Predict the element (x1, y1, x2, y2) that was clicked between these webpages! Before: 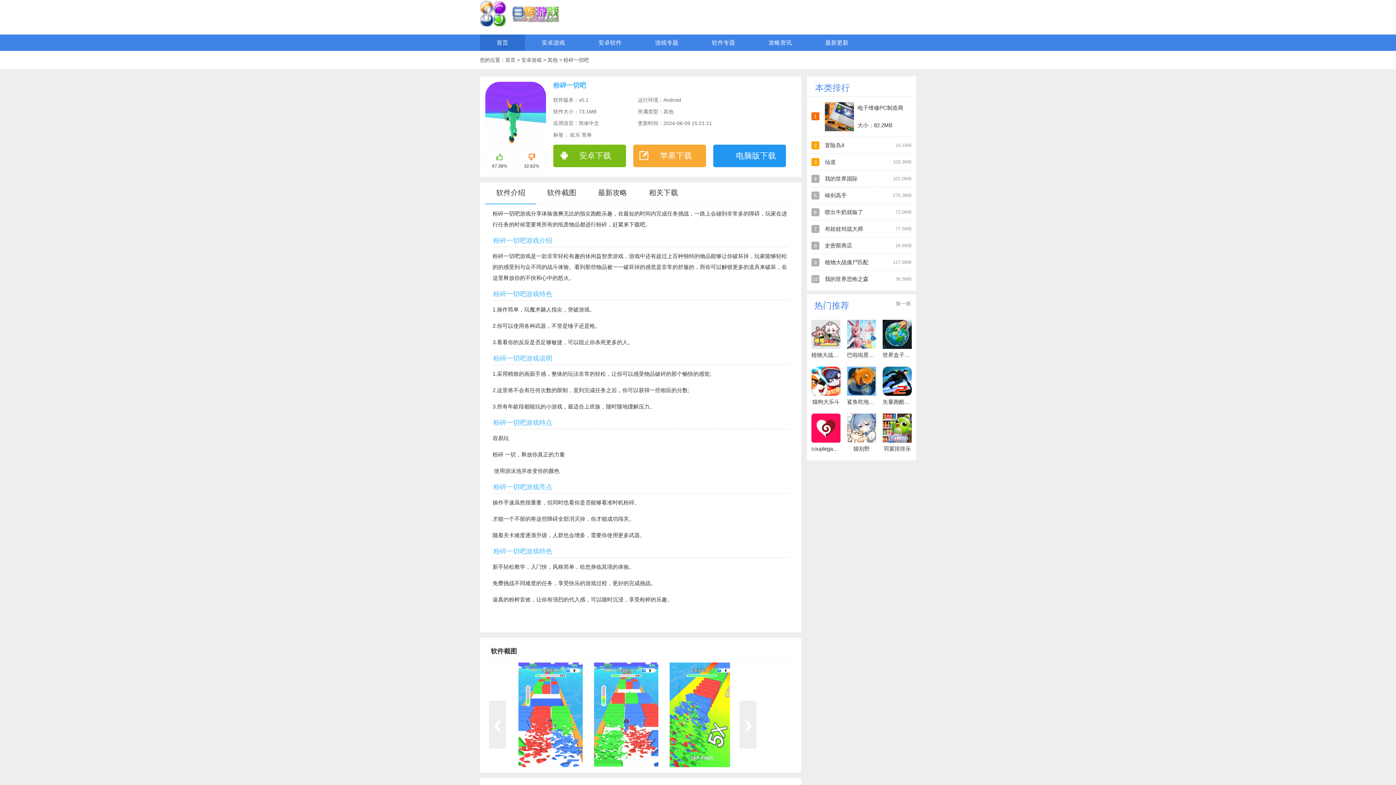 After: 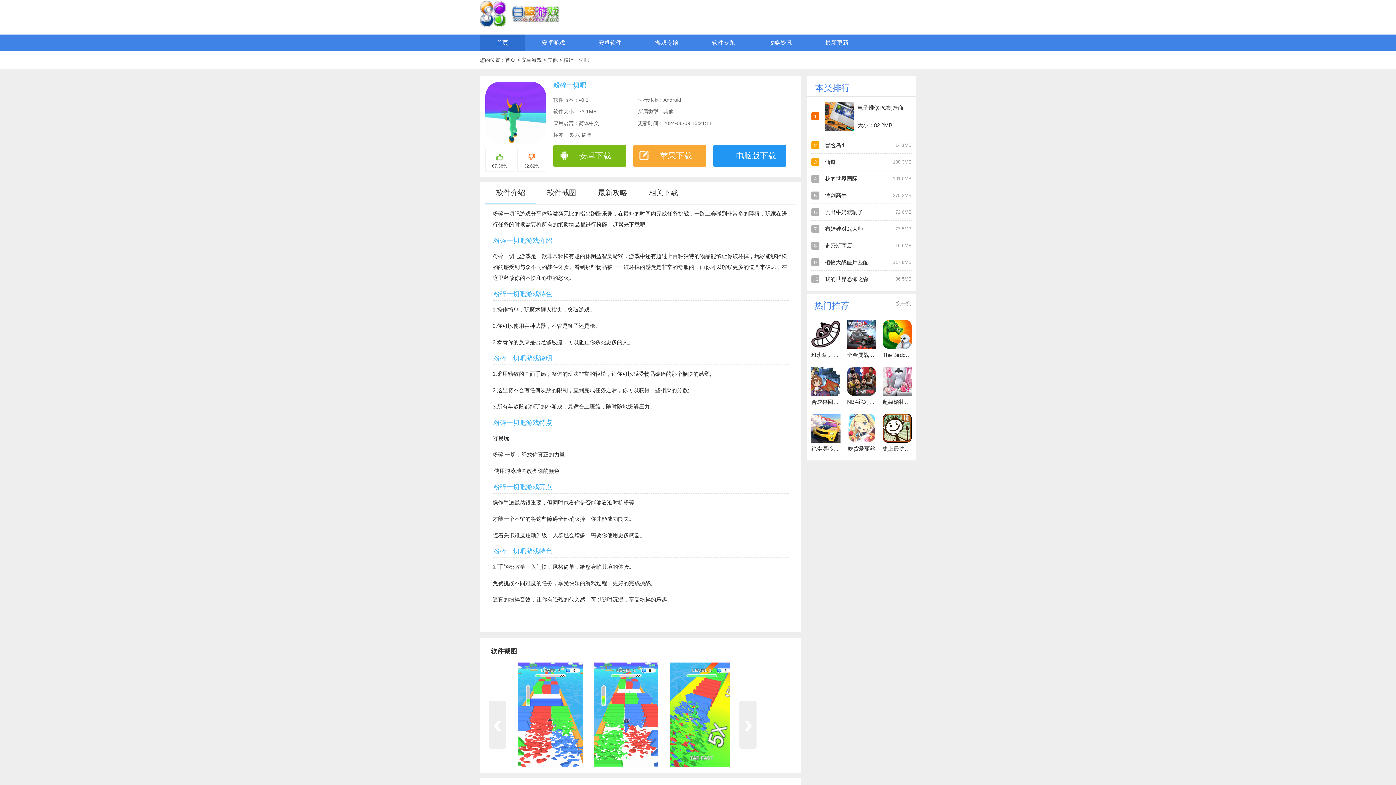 Action: label: 换一换 bbox: (896, 300, 911, 306)